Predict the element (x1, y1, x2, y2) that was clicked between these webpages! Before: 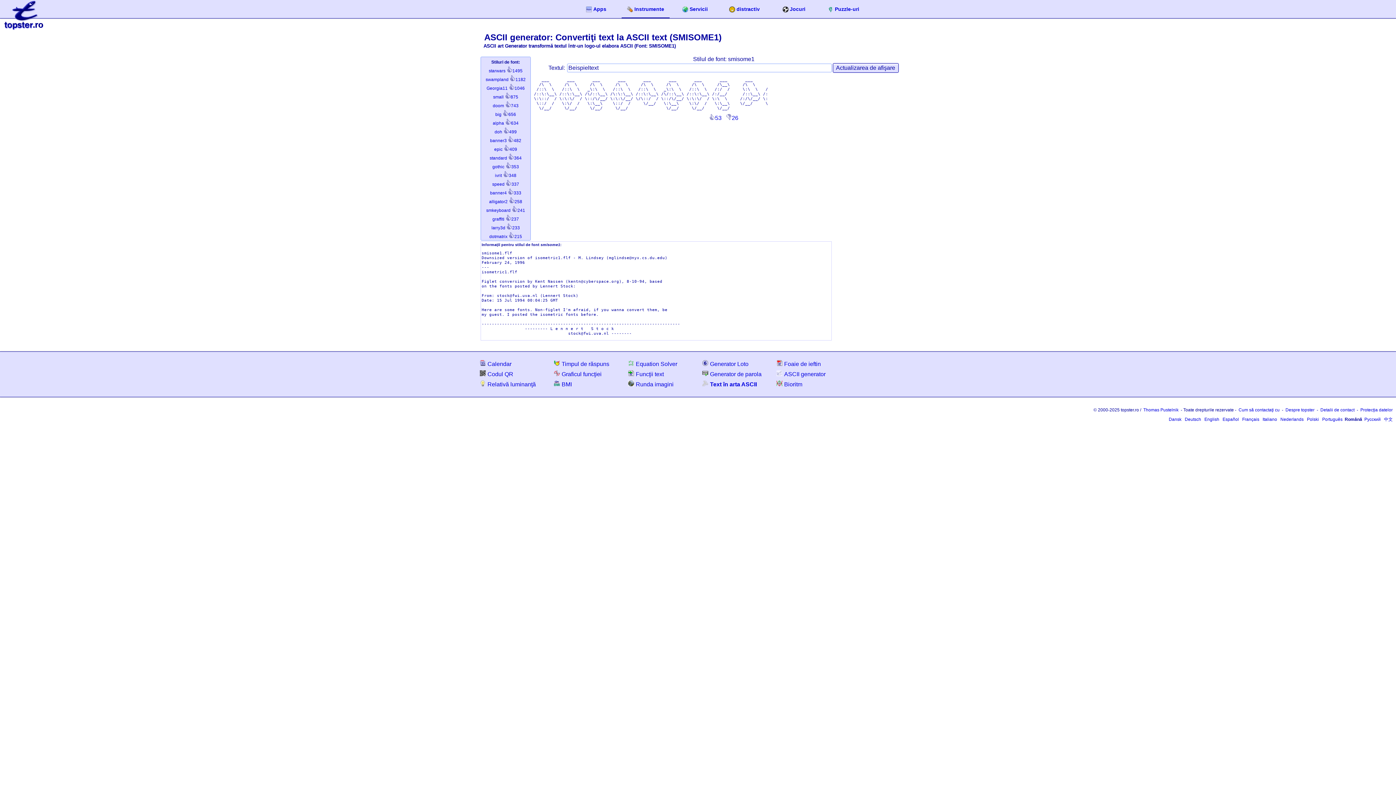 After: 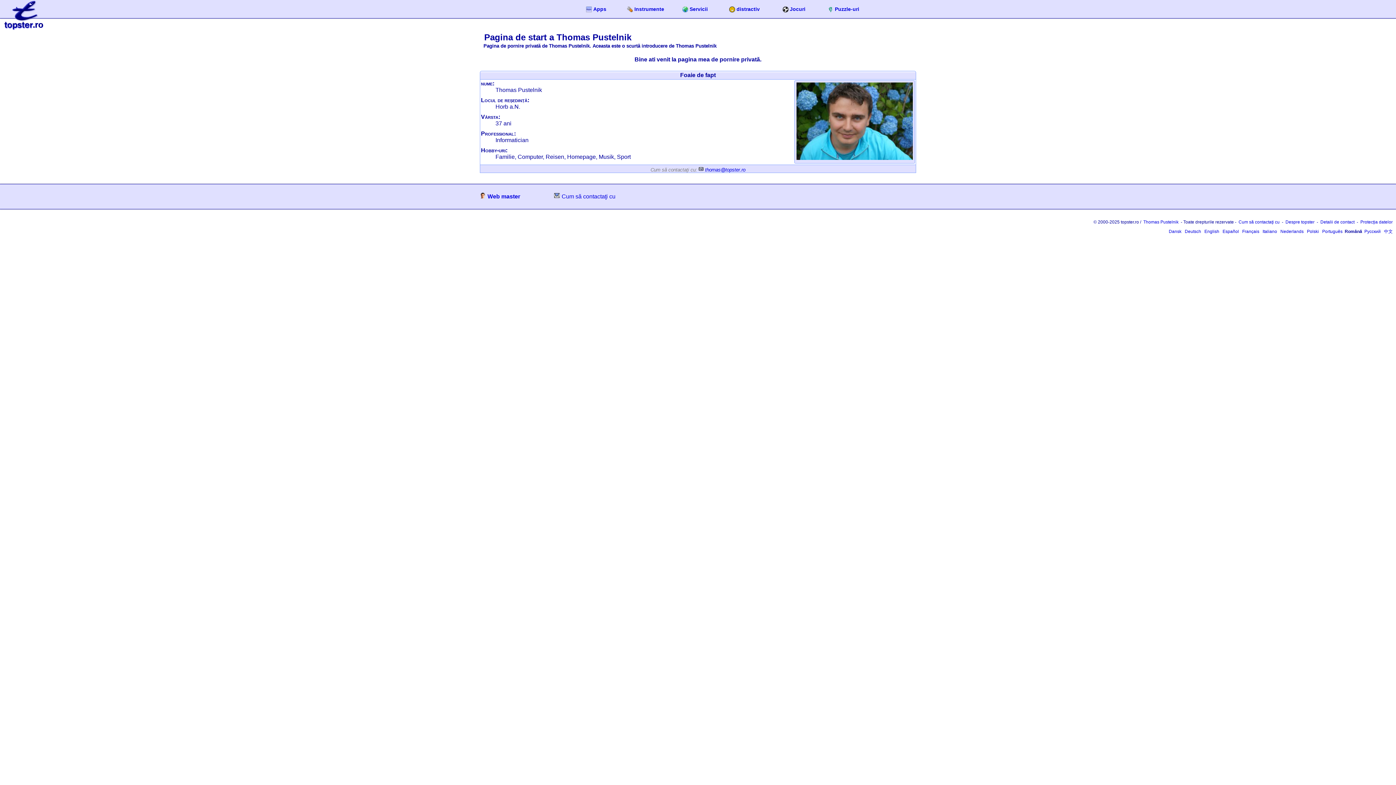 Action: label: Thomas Pustelnik bbox: (1142, 407, 1180, 412)